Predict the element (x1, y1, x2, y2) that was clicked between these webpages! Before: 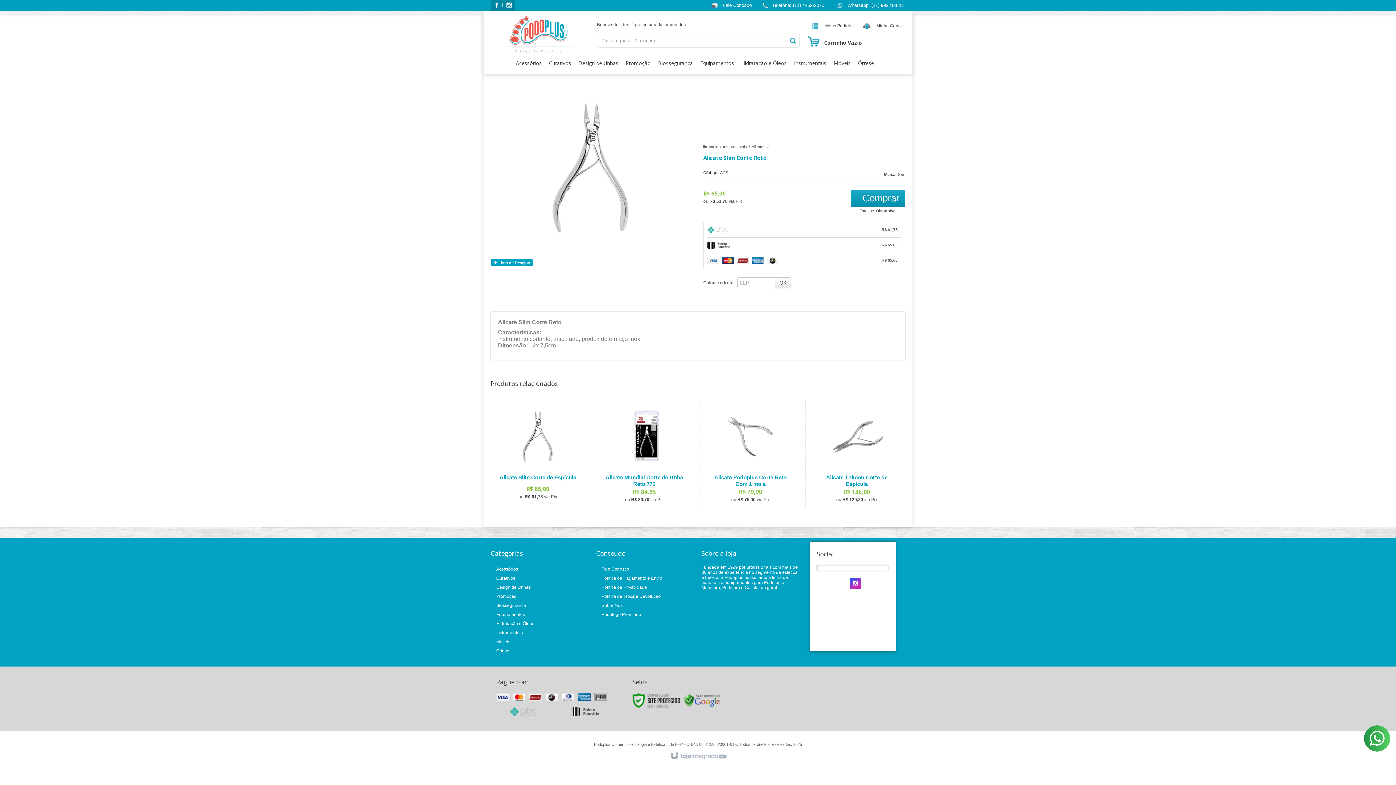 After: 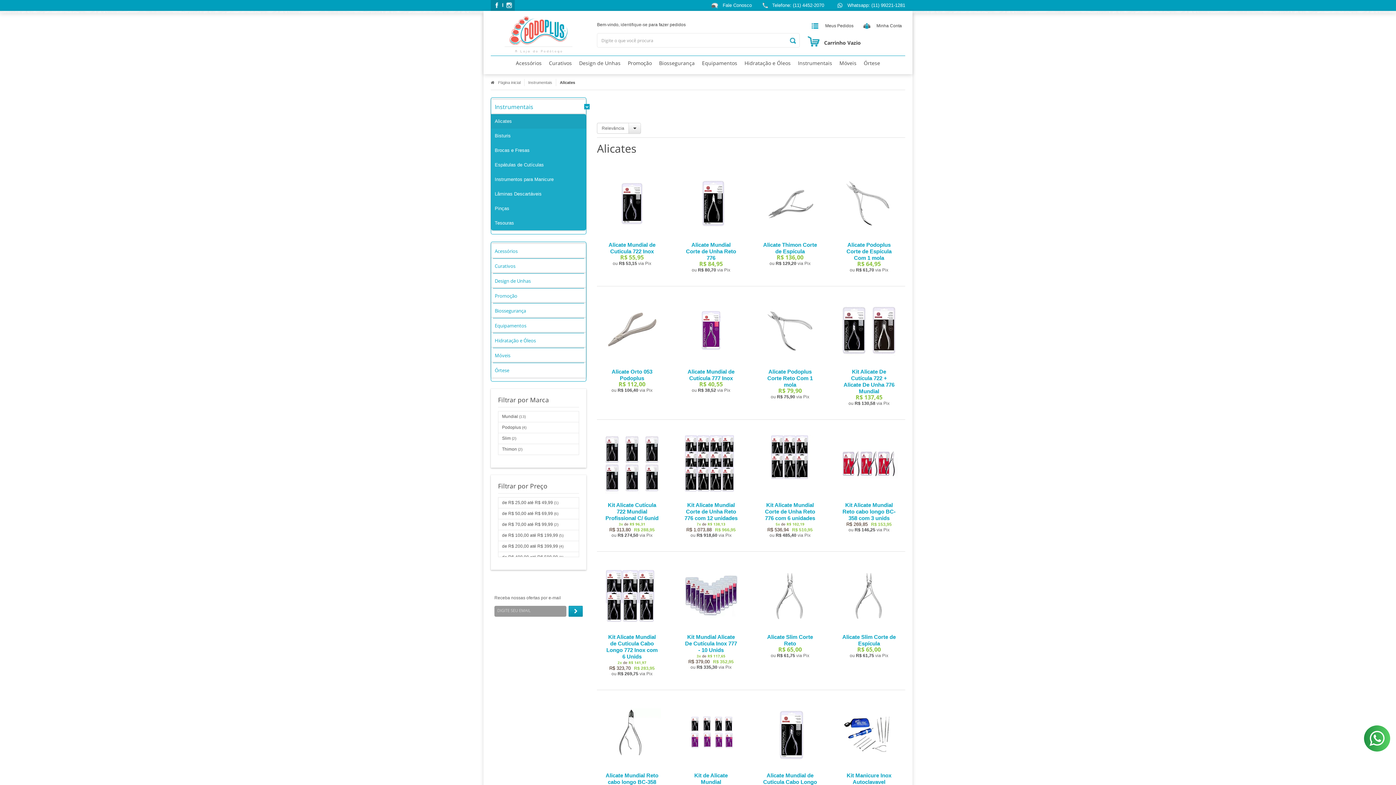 Action: bbox: (751, 144, 765, 149) label: Alicates